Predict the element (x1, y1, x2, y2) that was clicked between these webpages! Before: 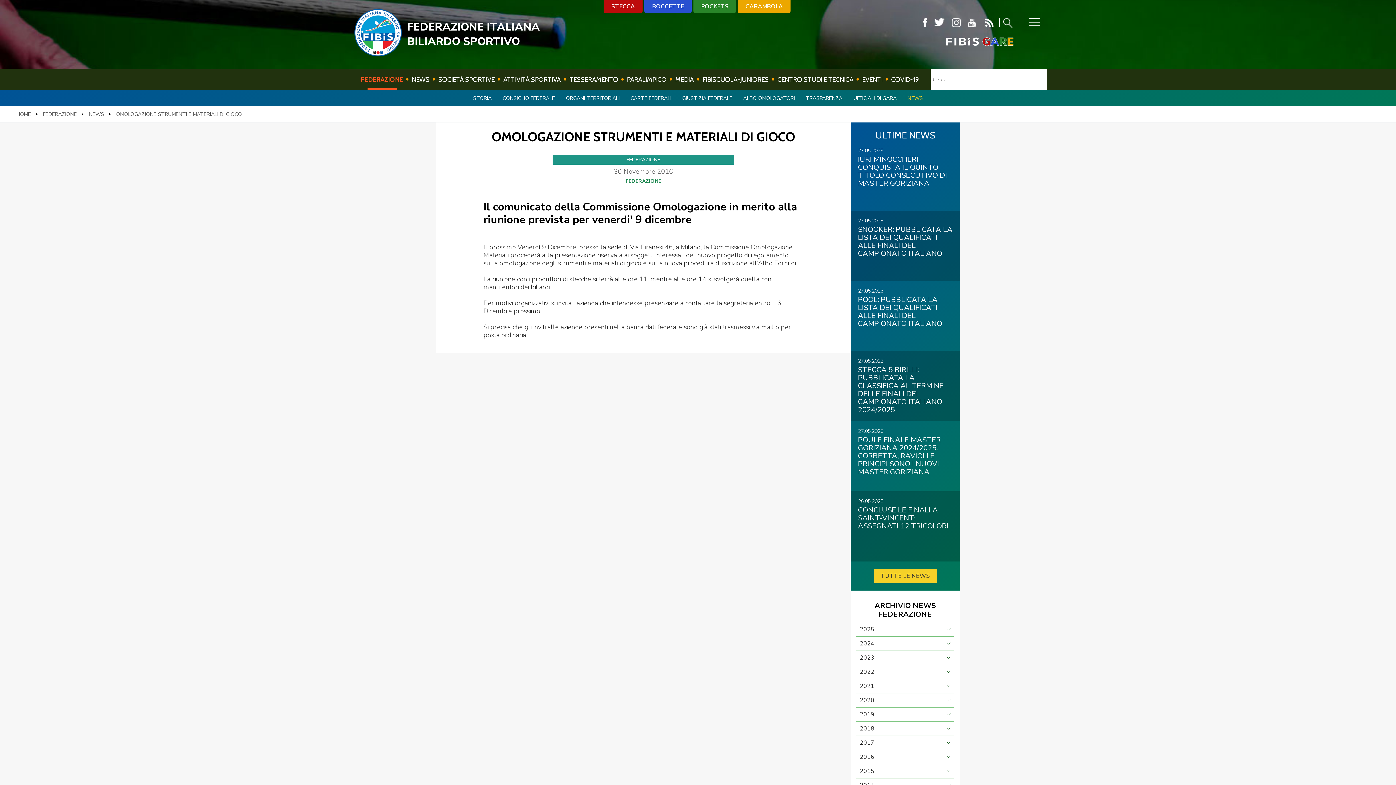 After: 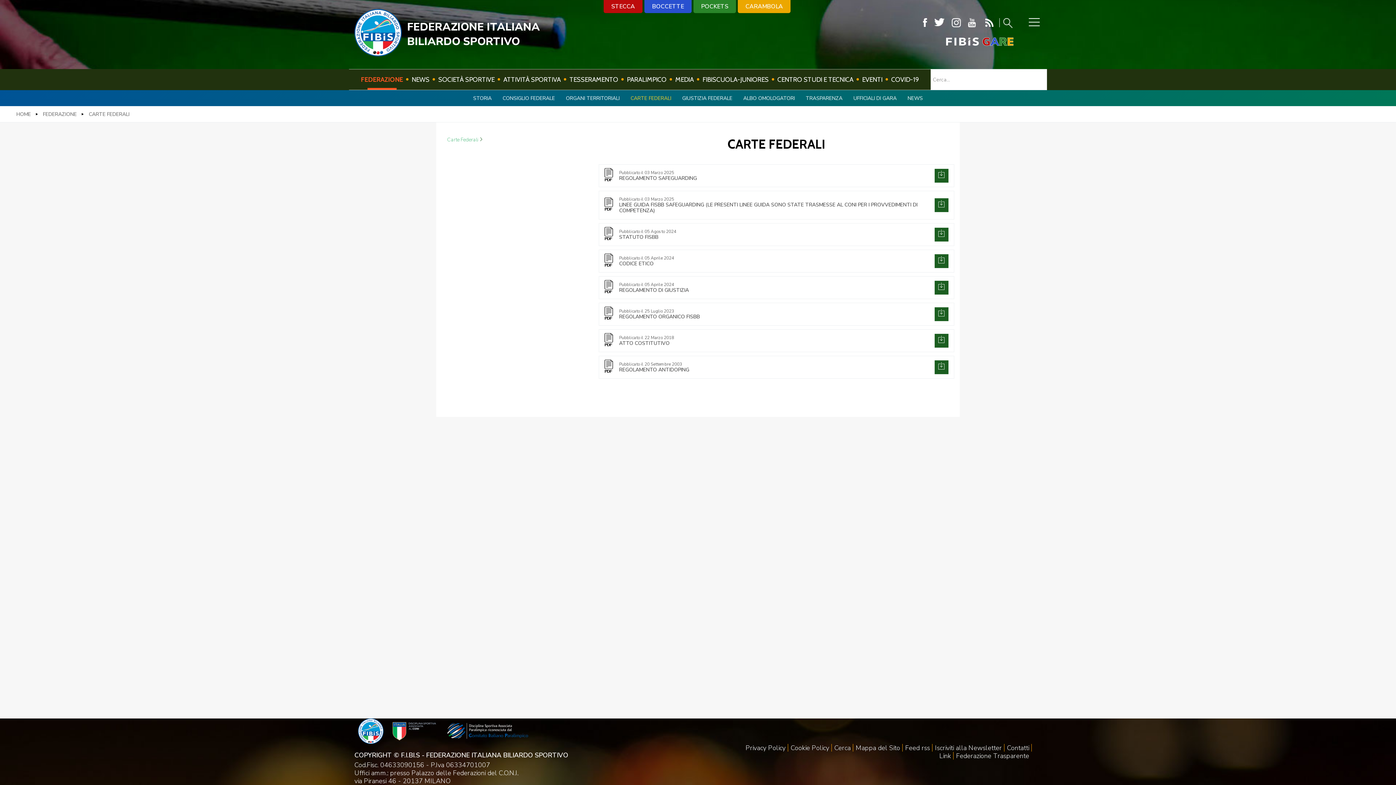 Action: bbox: (630, 94, 671, 101) label: CARTE FEDERALI